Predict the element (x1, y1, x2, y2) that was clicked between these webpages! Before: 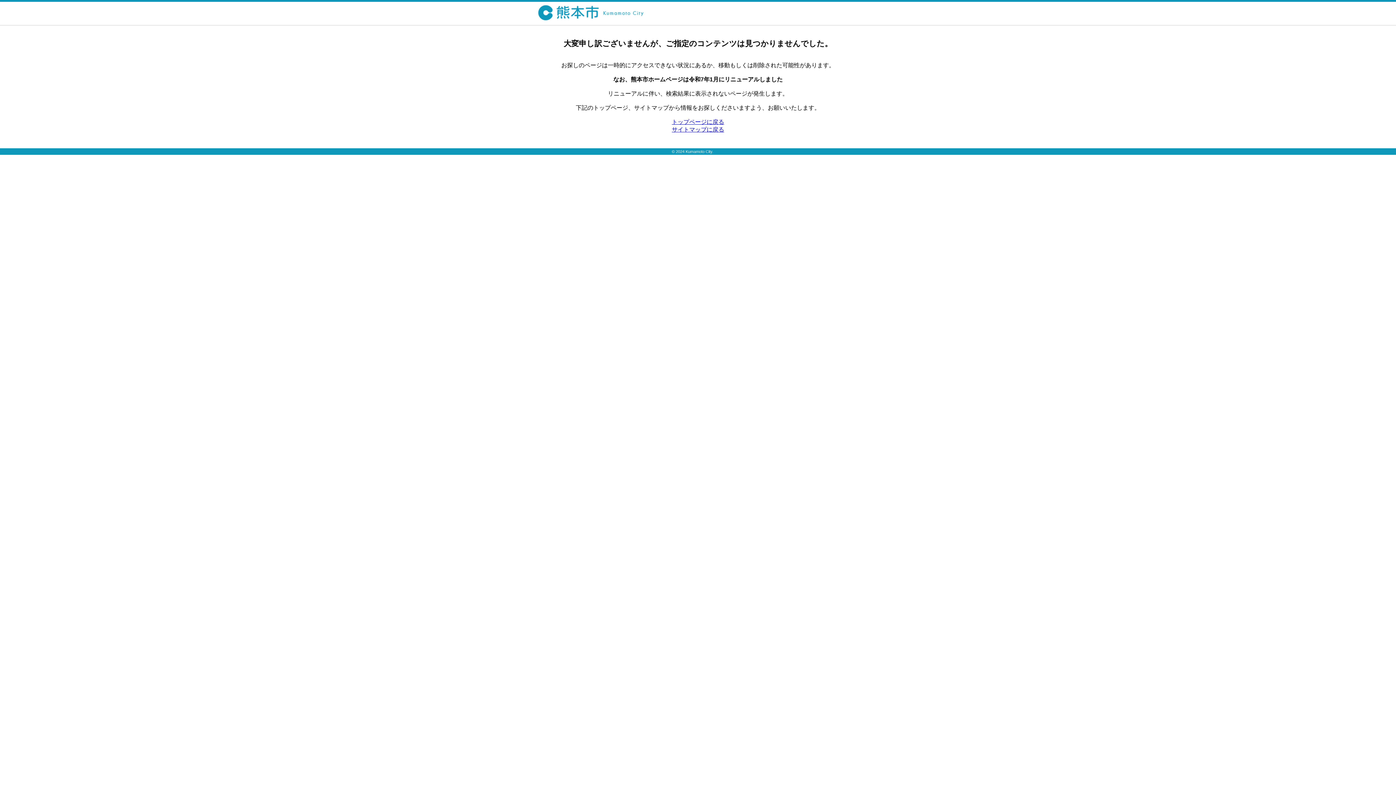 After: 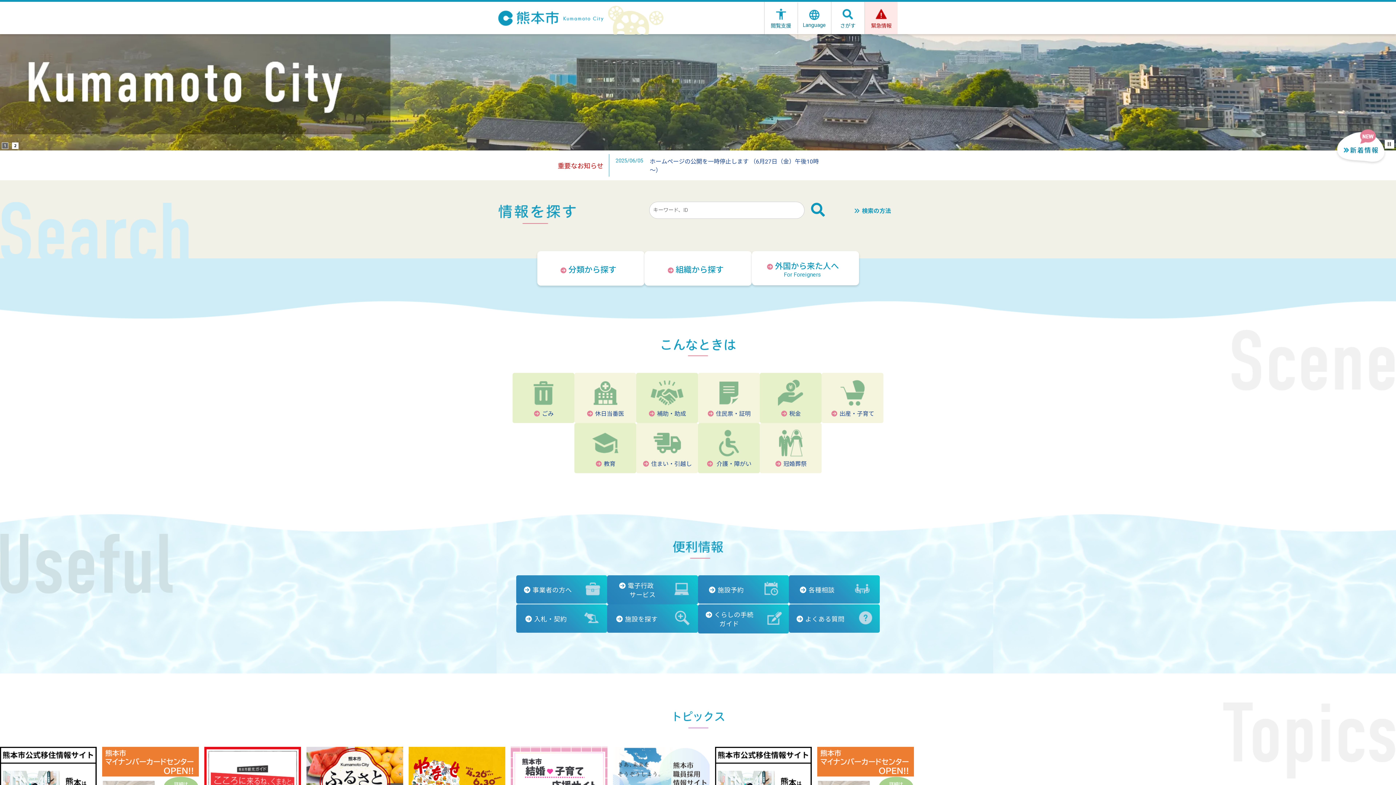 Action: label: トップページに戻る bbox: (672, 118, 724, 125)